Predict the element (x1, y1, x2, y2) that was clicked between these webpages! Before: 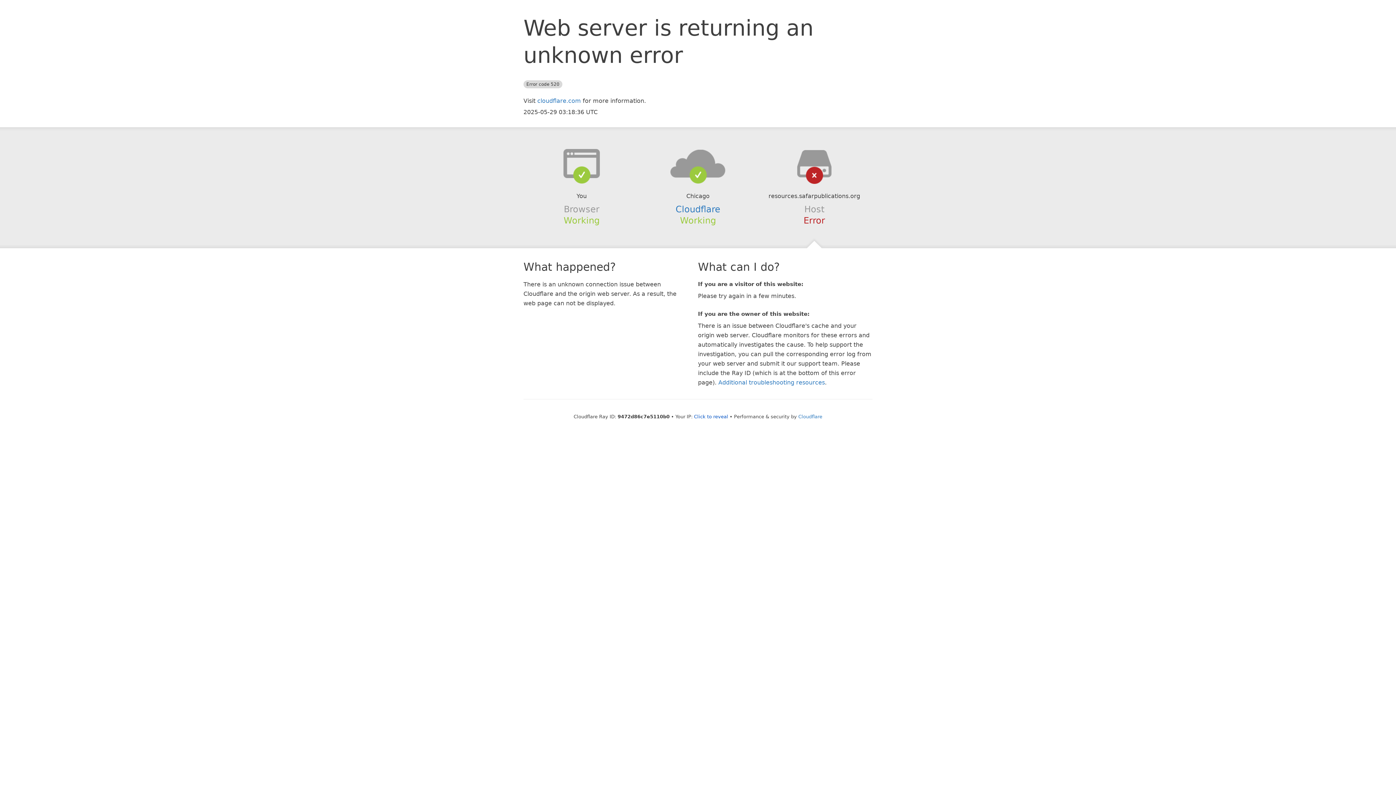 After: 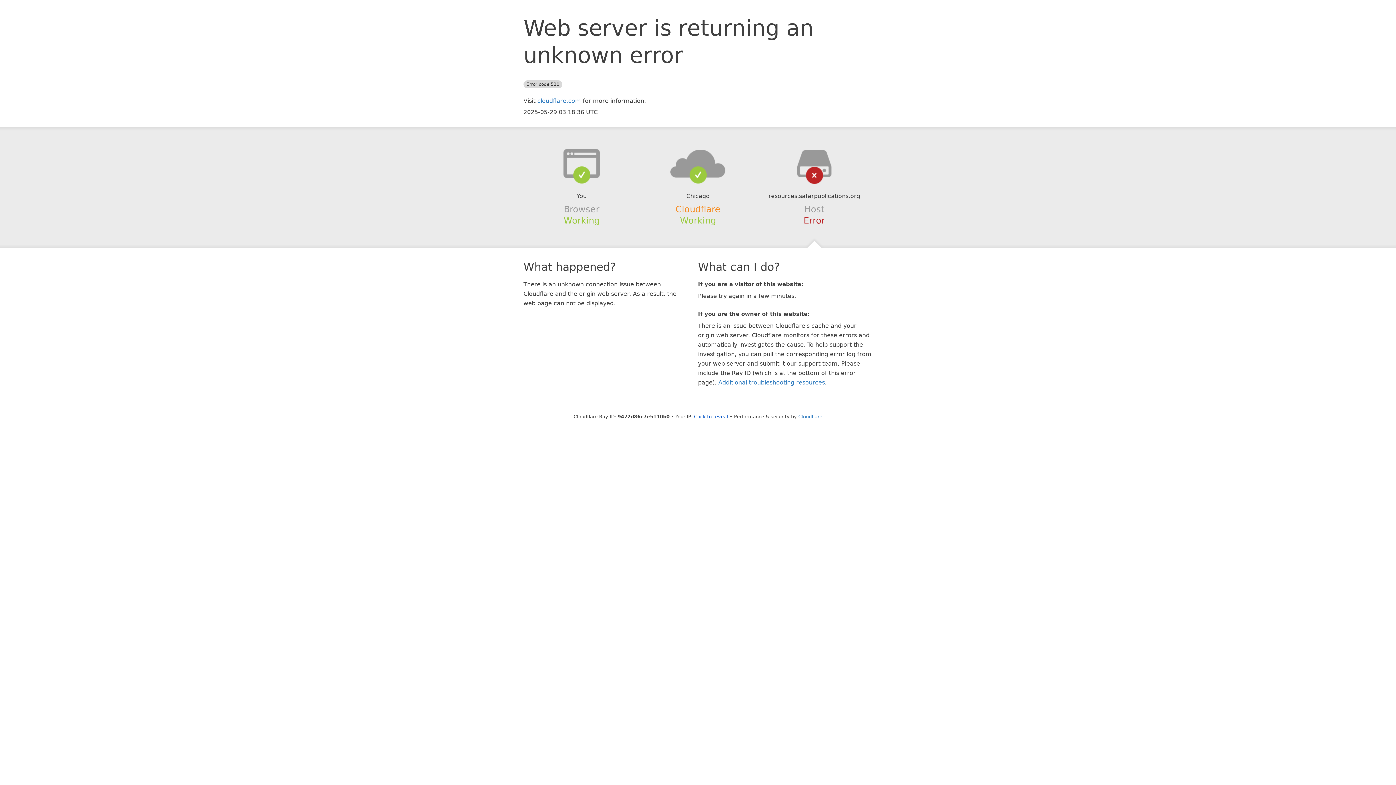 Action: bbox: (675, 204, 720, 214) label: Cloudflare